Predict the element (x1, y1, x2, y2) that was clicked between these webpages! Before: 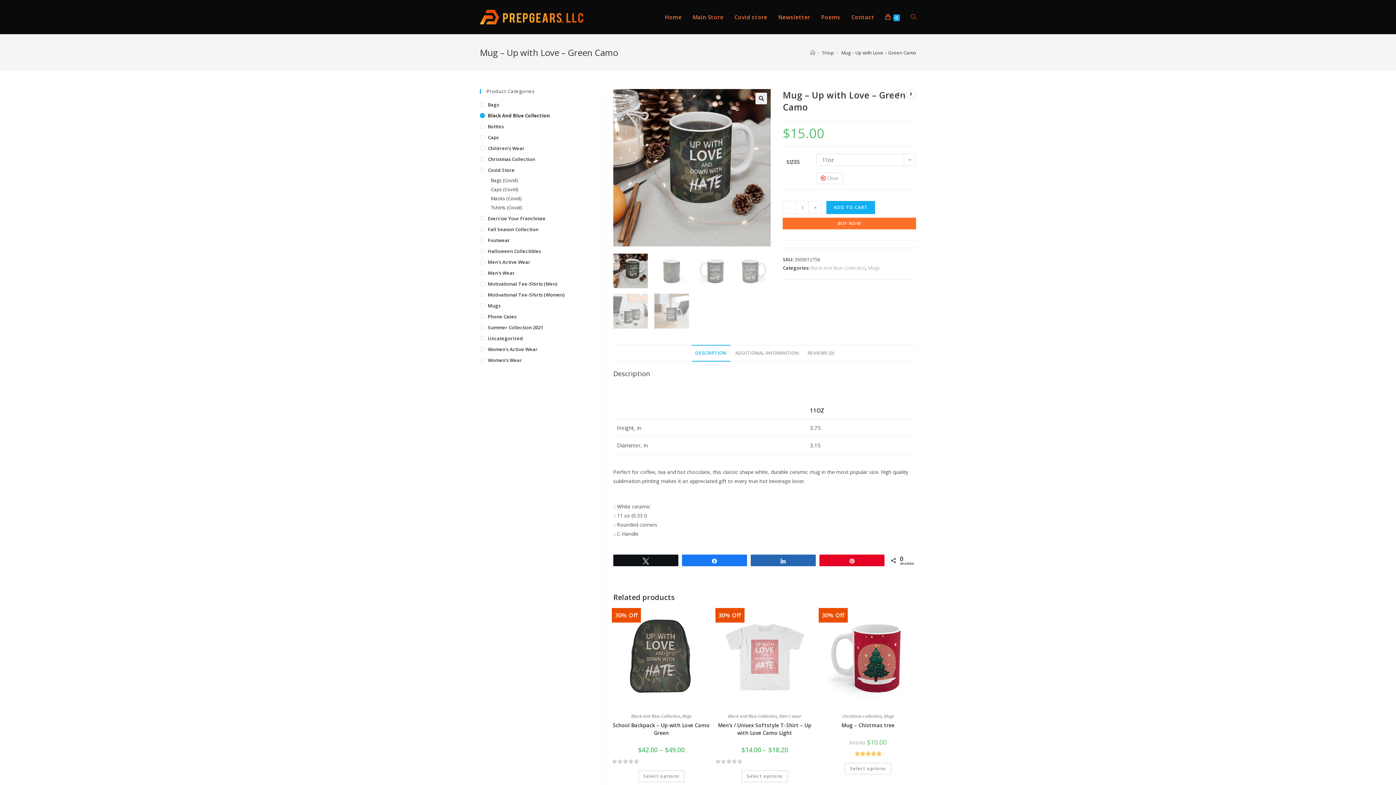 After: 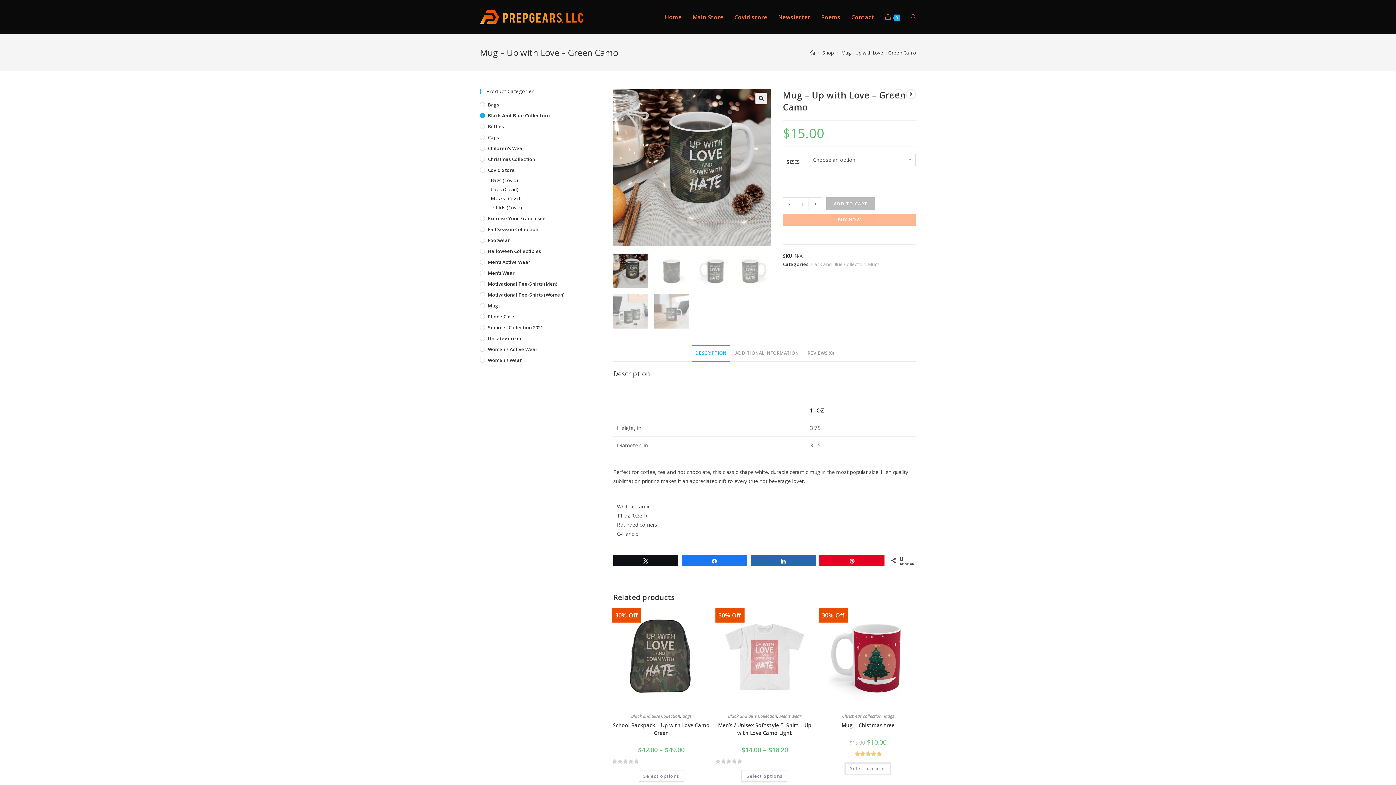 Action: bbox: (816, 172, 843, 184) label: Clear